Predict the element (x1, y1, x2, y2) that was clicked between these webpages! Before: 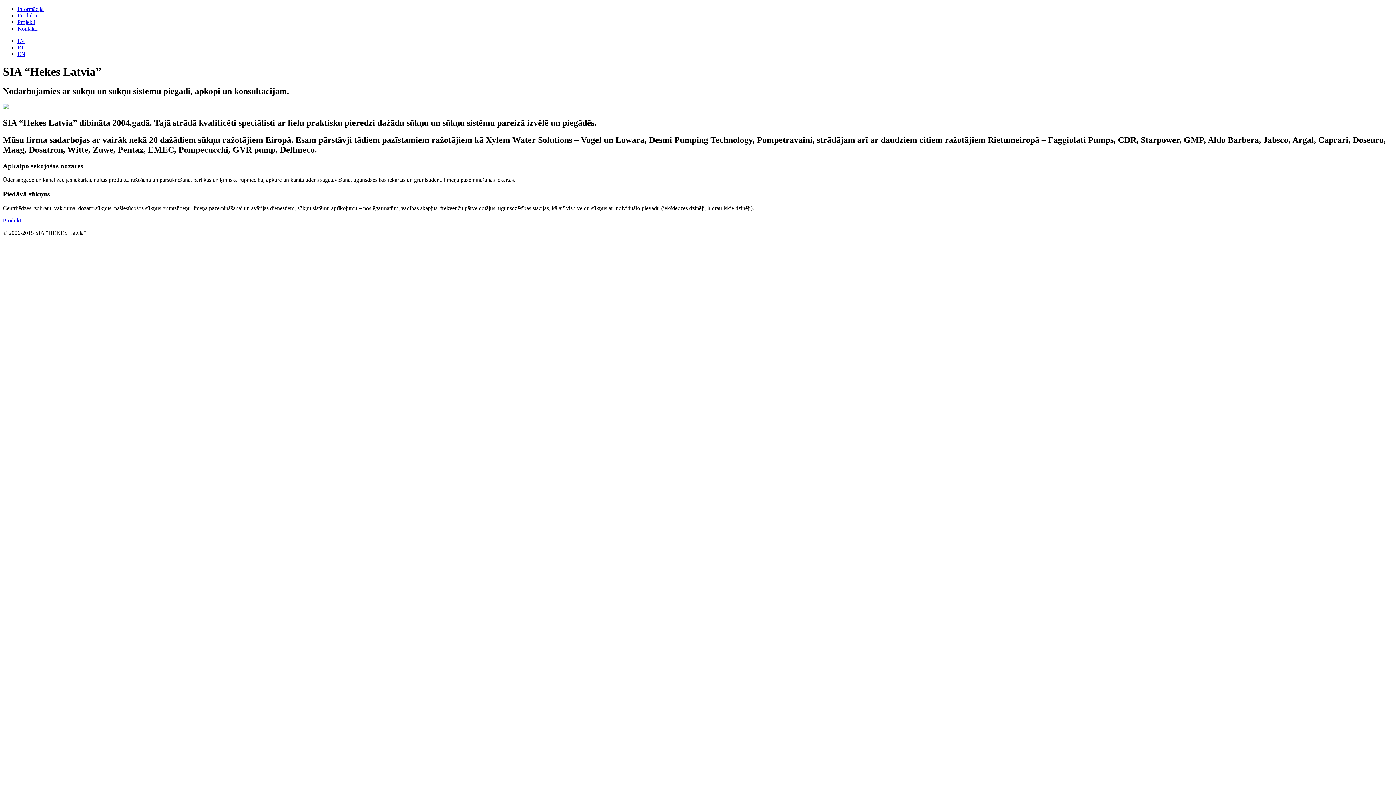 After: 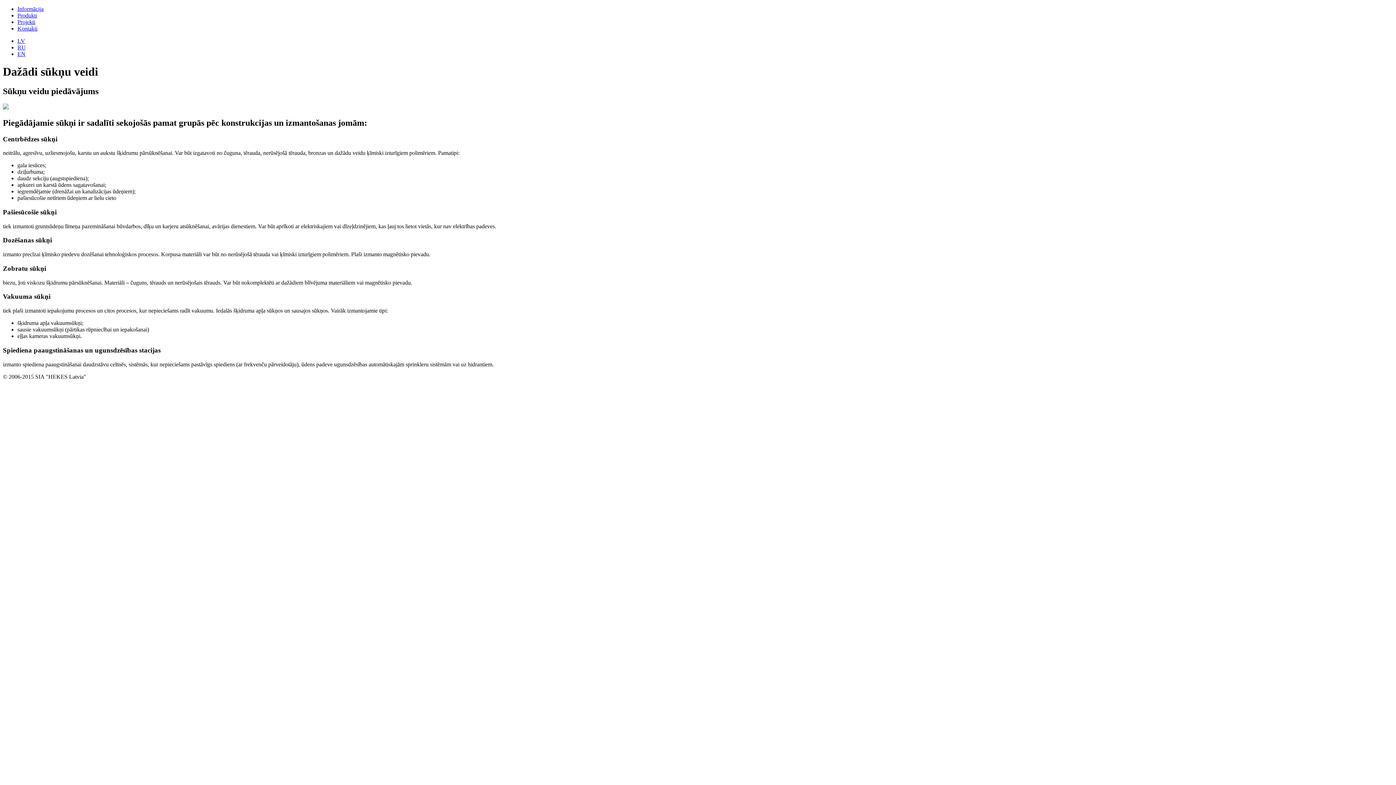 Action: label: Produkti bbox: (17, 12, 37, 18)